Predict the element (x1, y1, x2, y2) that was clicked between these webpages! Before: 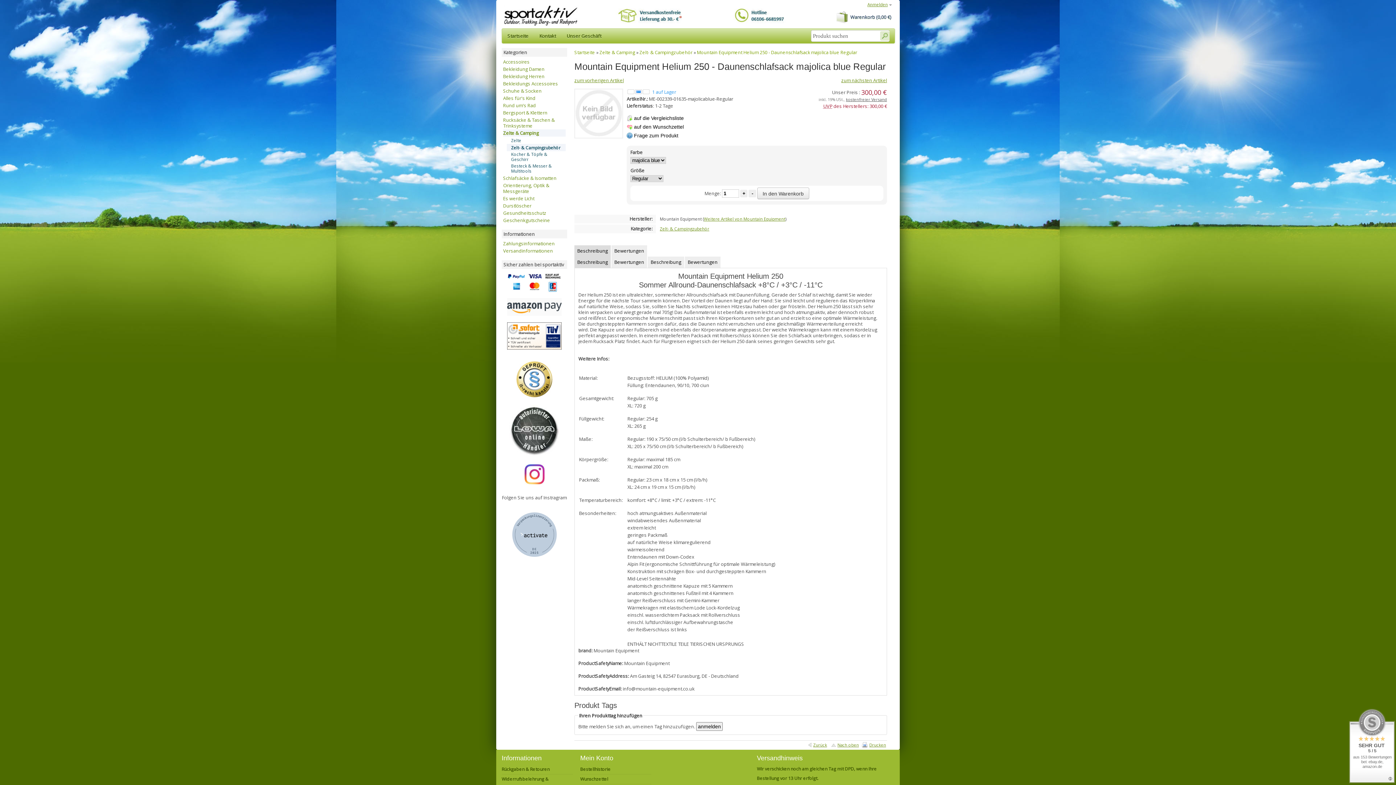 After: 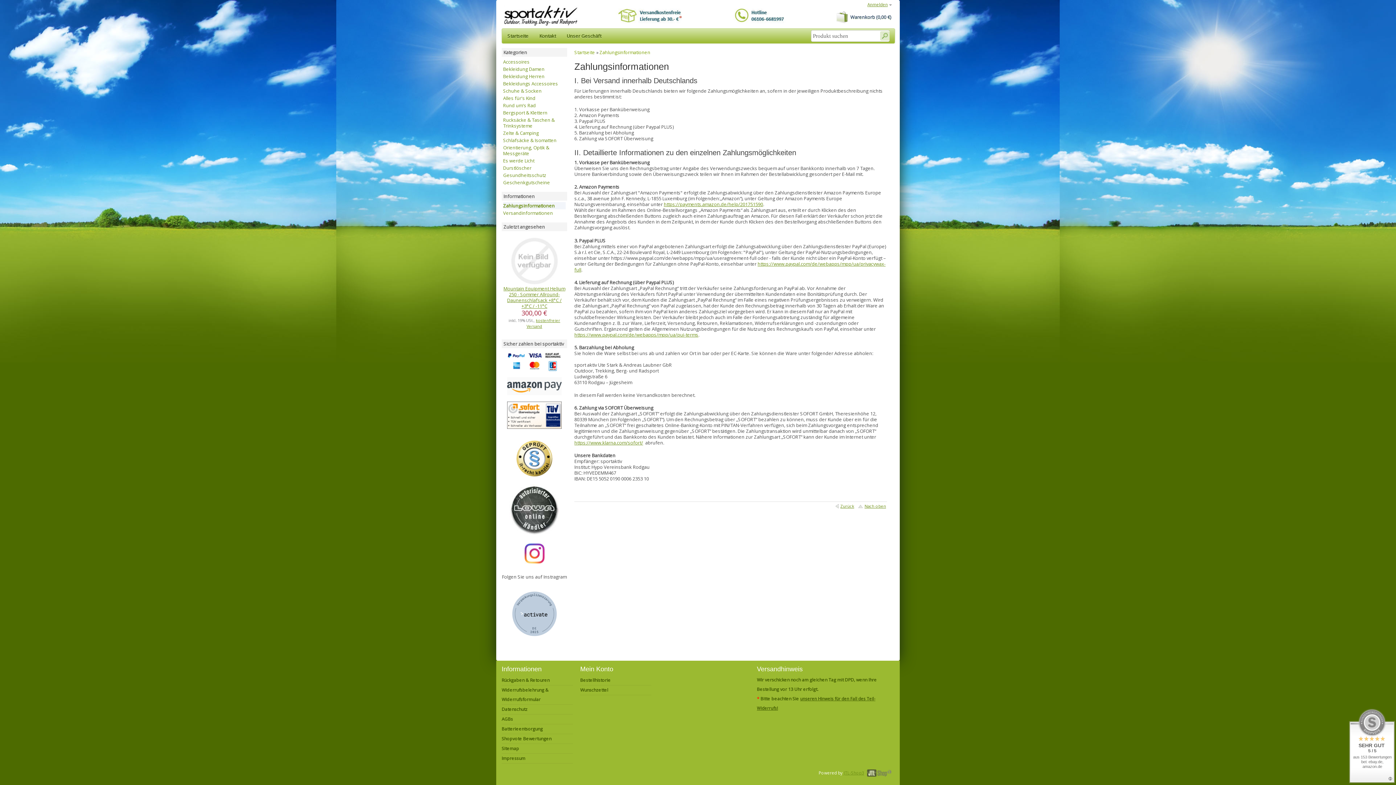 Action: label: Zahlungsinformationen bbox: (503, 240, 565, 247)